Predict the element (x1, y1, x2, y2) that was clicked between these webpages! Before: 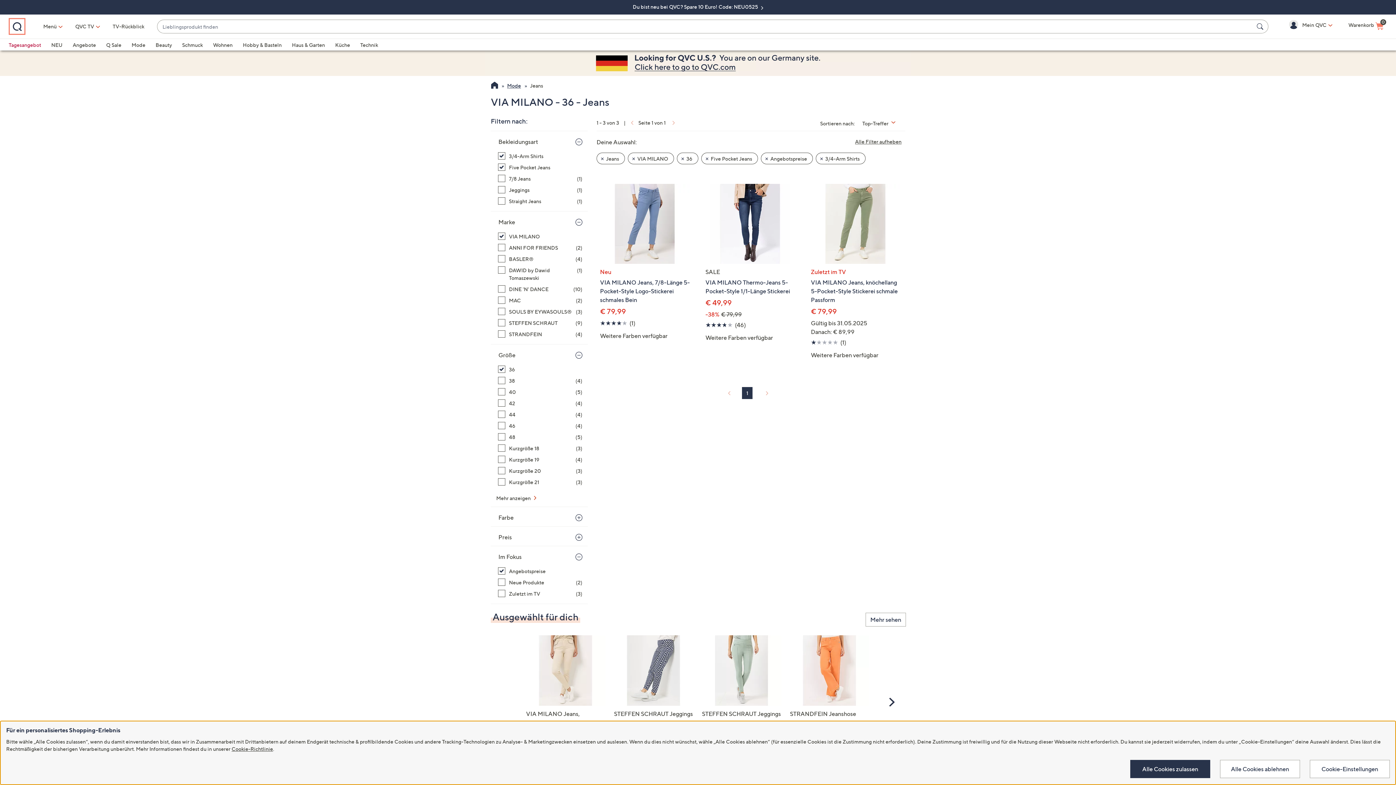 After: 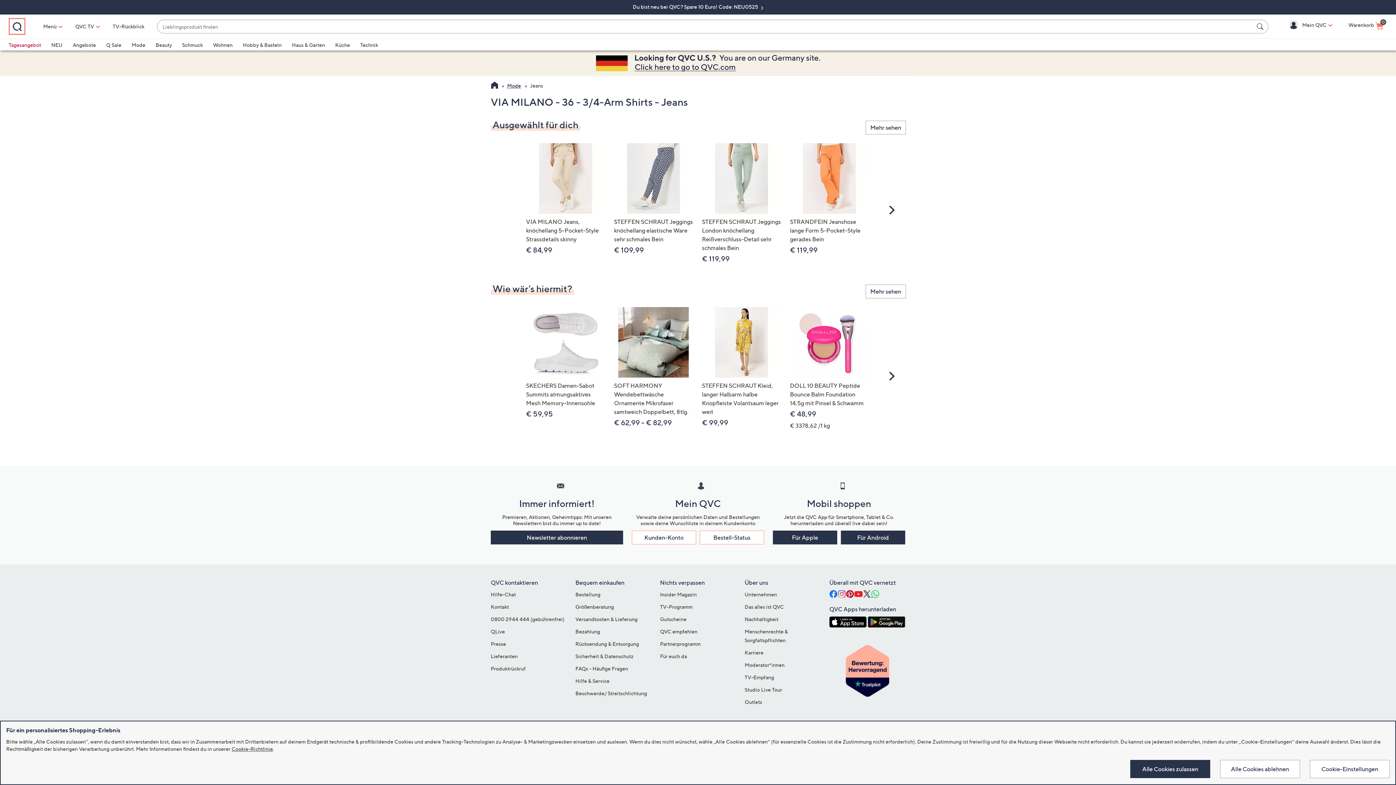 Action: bbox: (498, 163, 582, 171) label: Five Pocket Jeans,  